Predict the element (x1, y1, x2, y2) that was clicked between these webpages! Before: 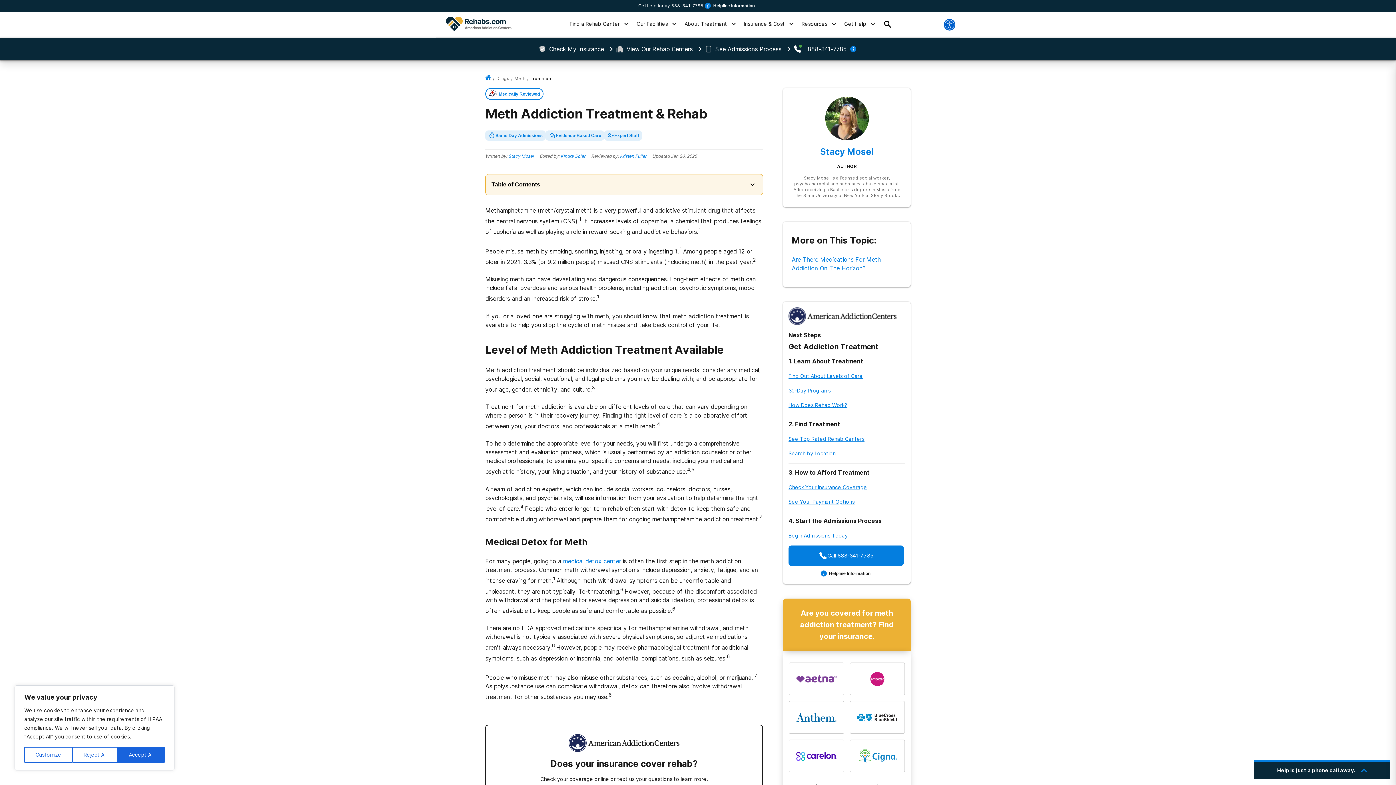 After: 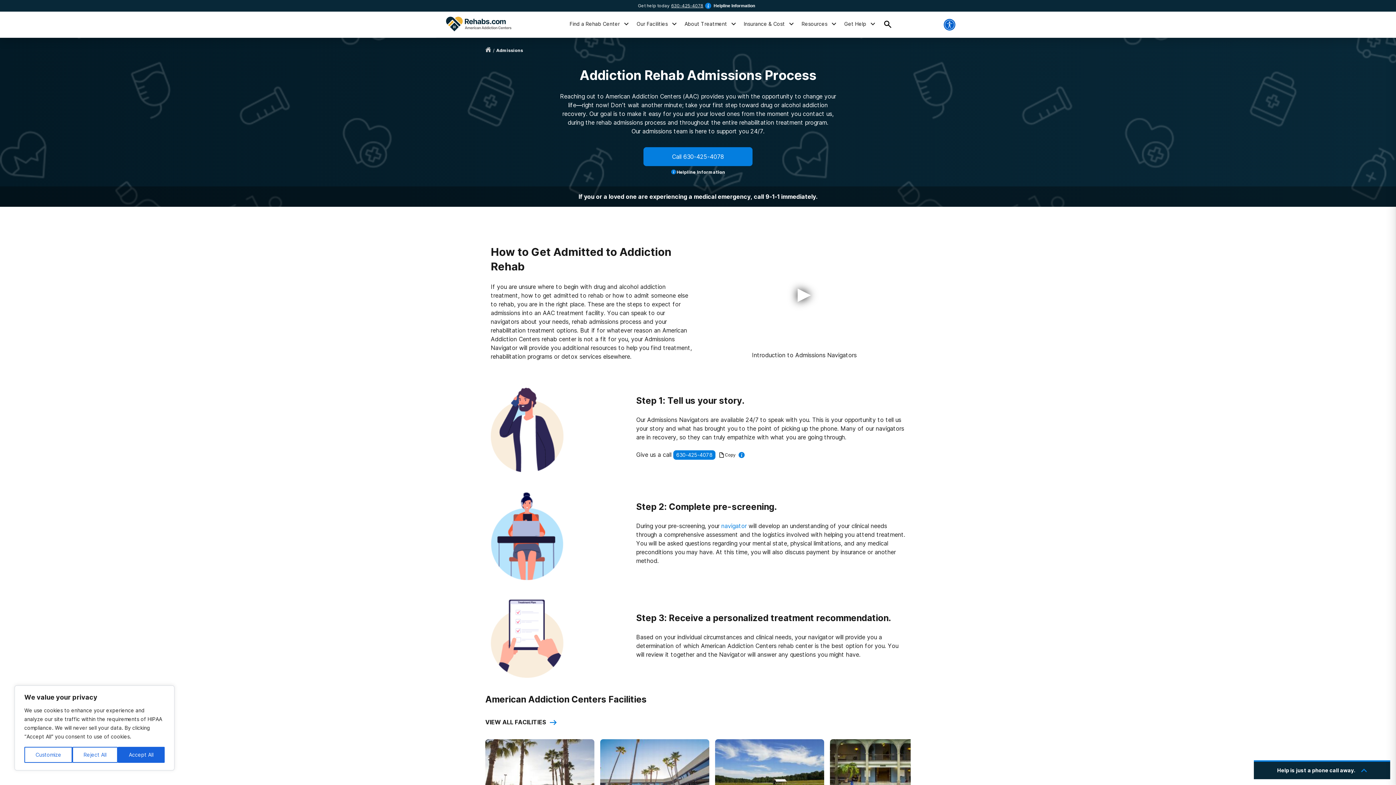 Action: bbox: (788, 532, 848, 538) label: Begin Admissions Today